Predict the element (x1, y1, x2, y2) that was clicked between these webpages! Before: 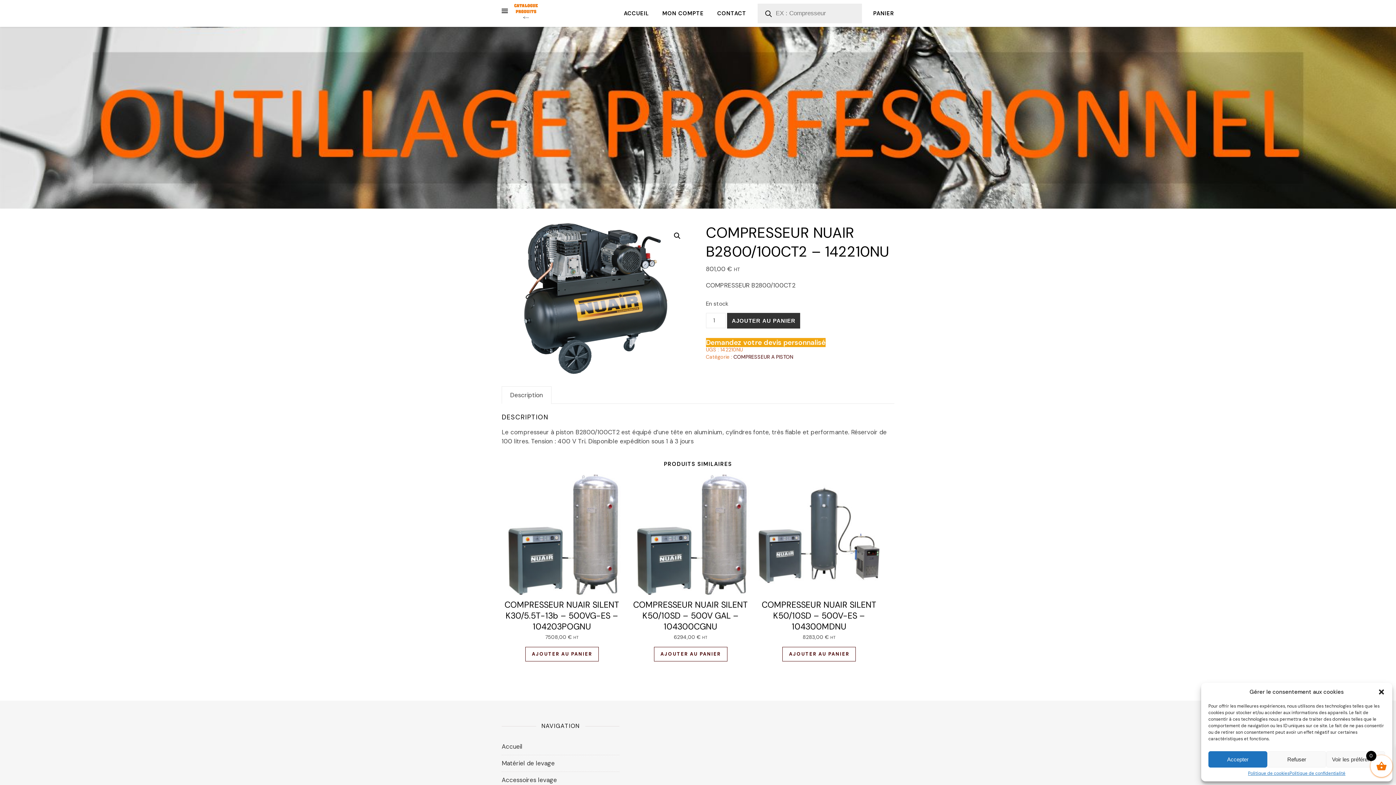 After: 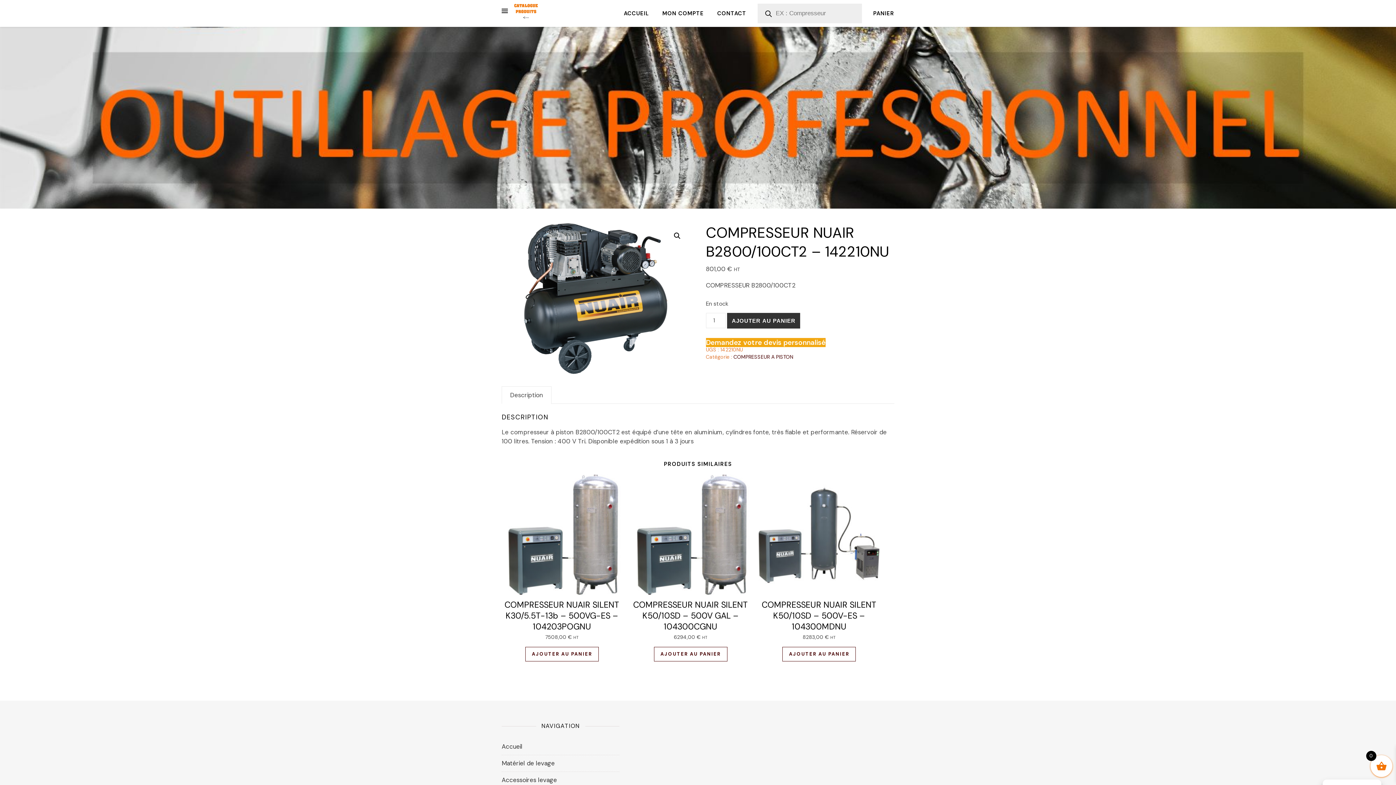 Action: label: Refuser bbox: (1267, 751, 1326, 768)